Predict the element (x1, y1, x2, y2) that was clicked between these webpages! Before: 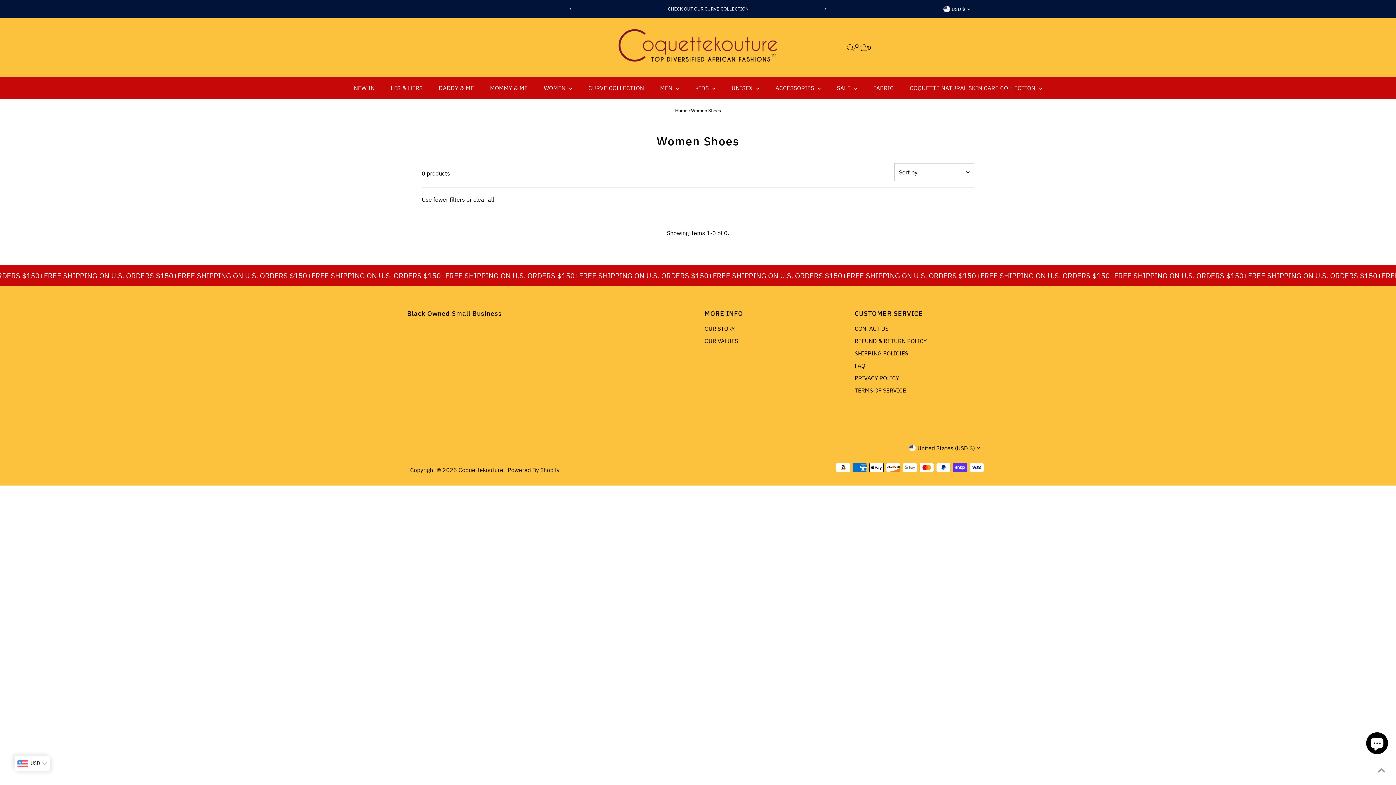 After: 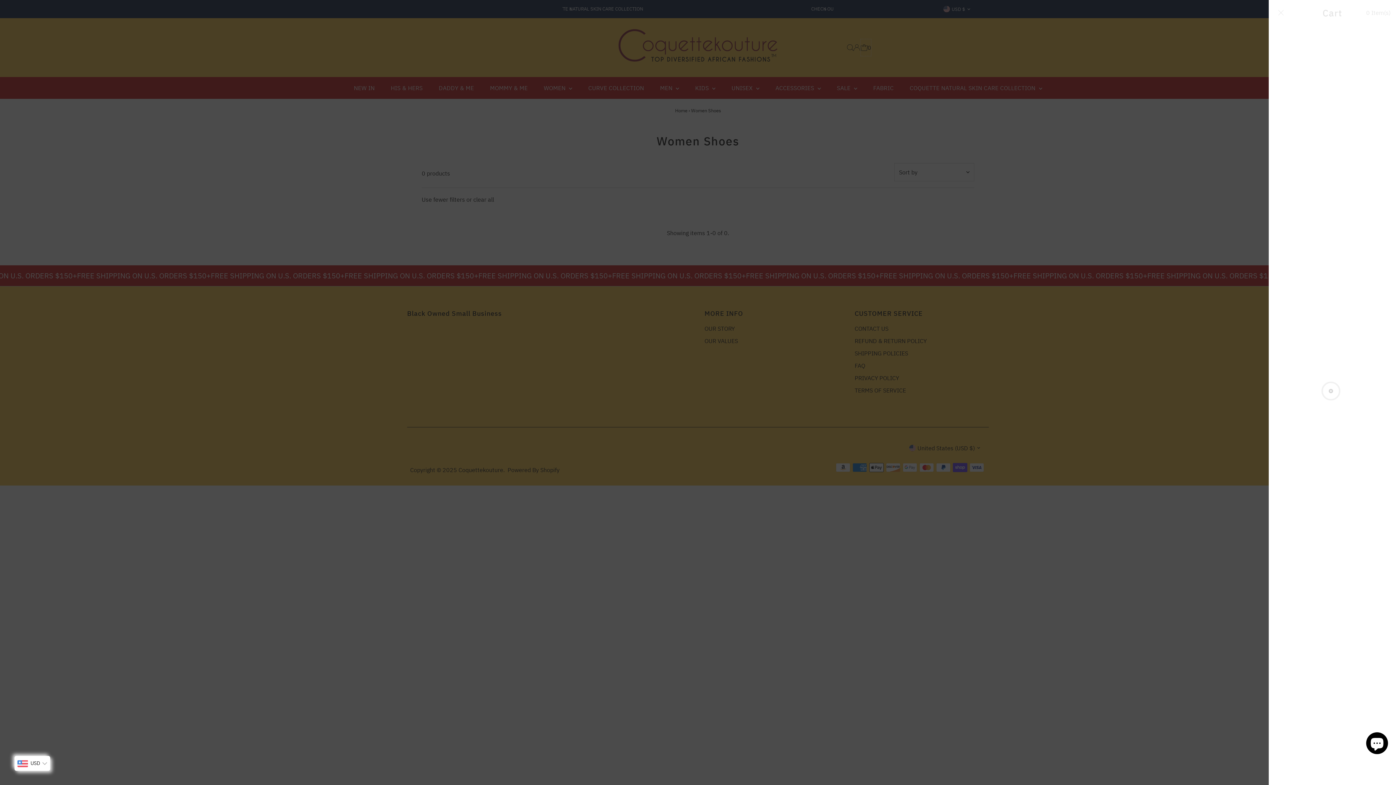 Action: label: 0 bbox: (860, 38, 871, 56)